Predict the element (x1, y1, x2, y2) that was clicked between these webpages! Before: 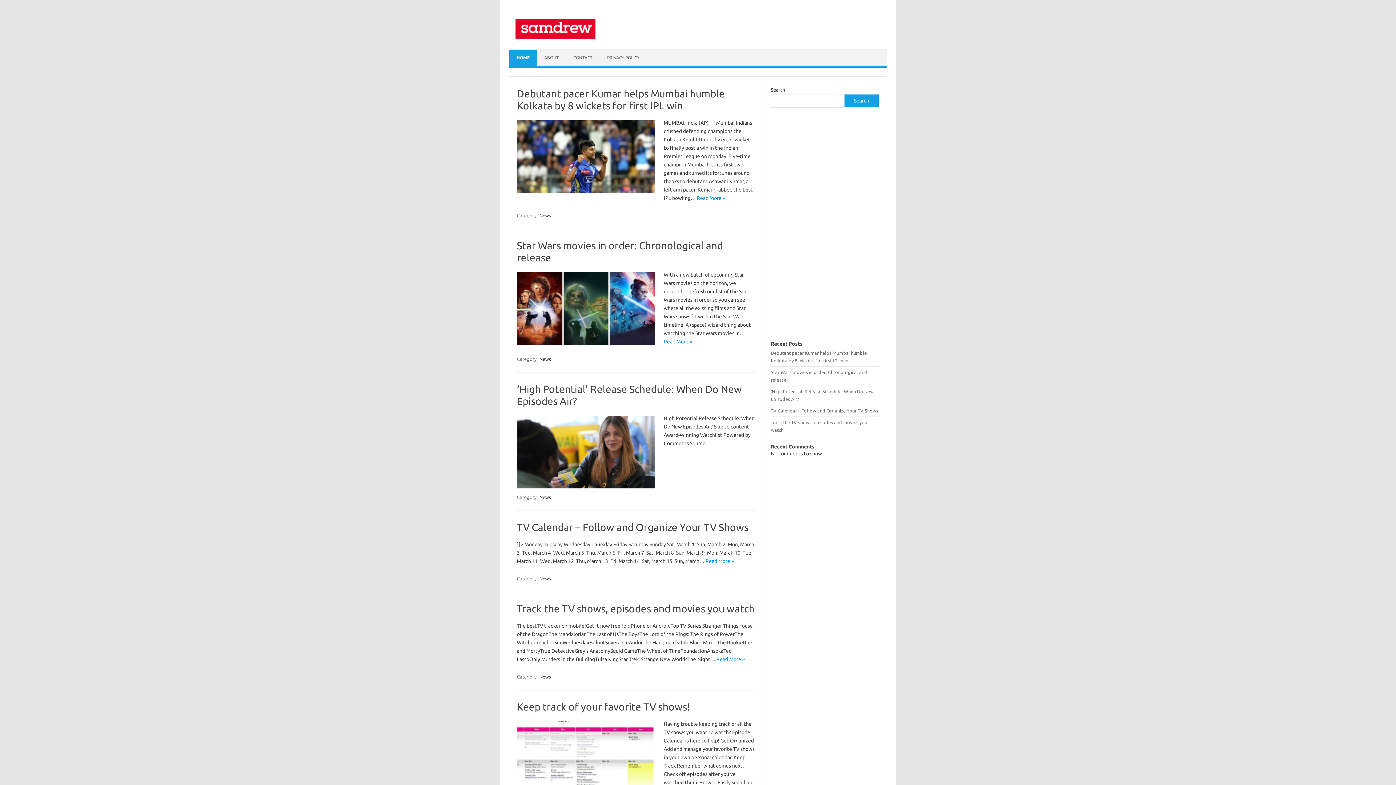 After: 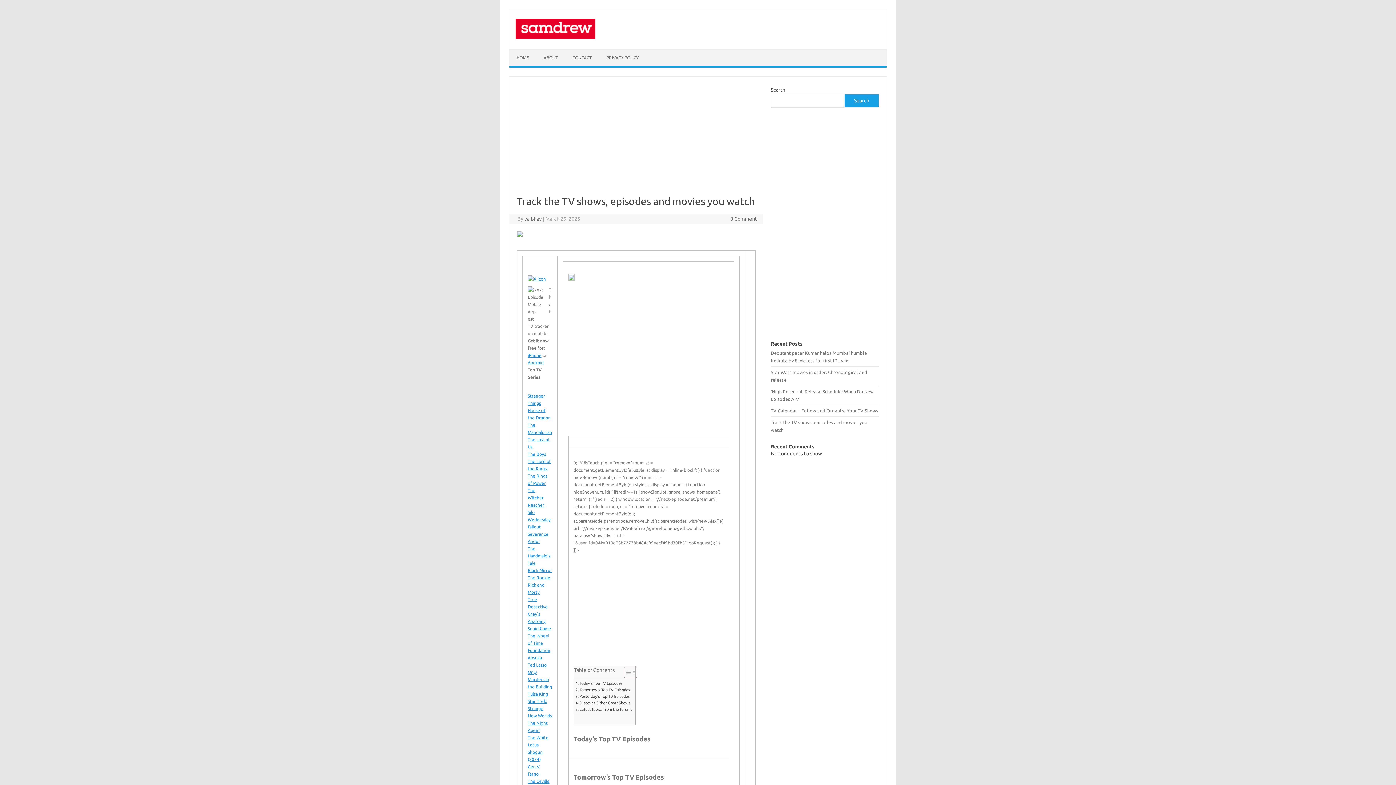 Action: bbox: (716, 656, 745, 662) label: Read More »